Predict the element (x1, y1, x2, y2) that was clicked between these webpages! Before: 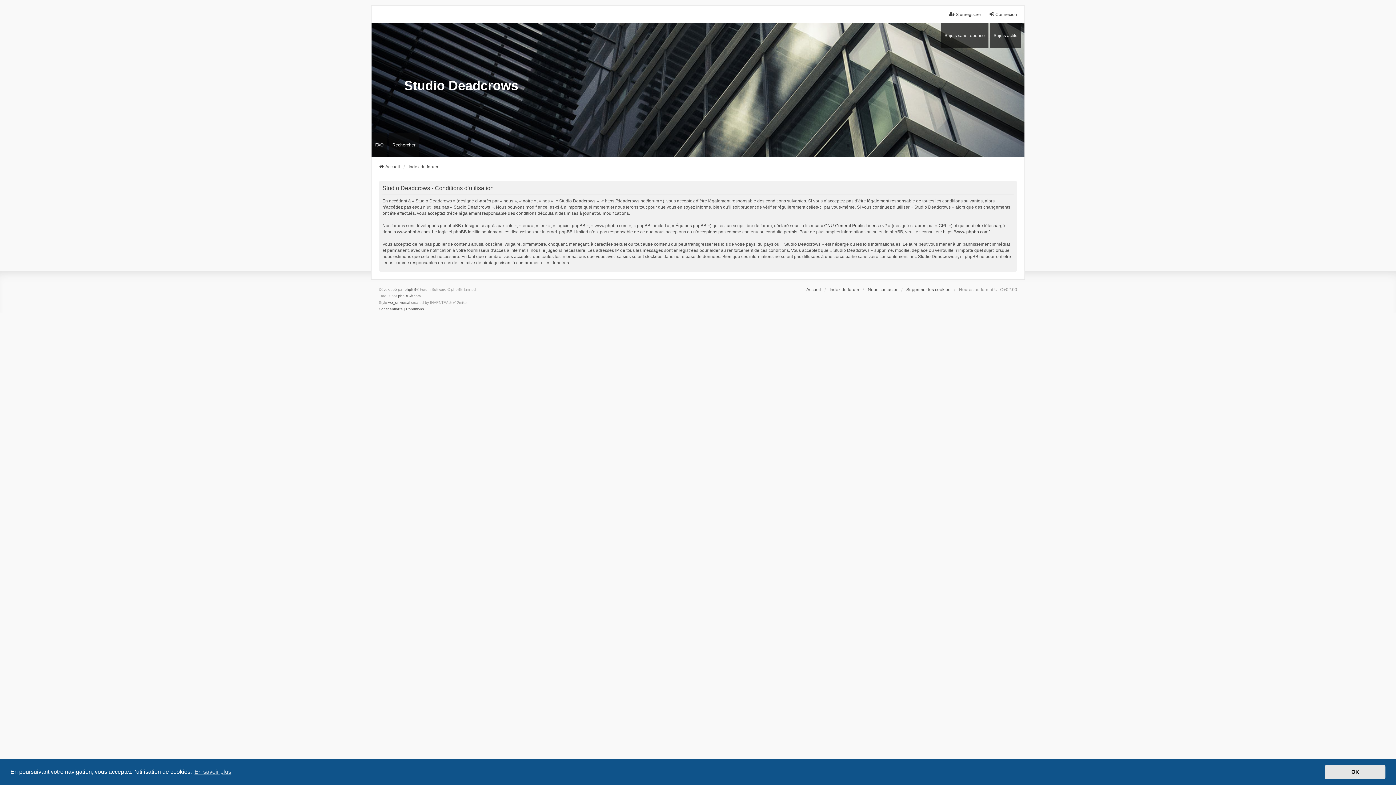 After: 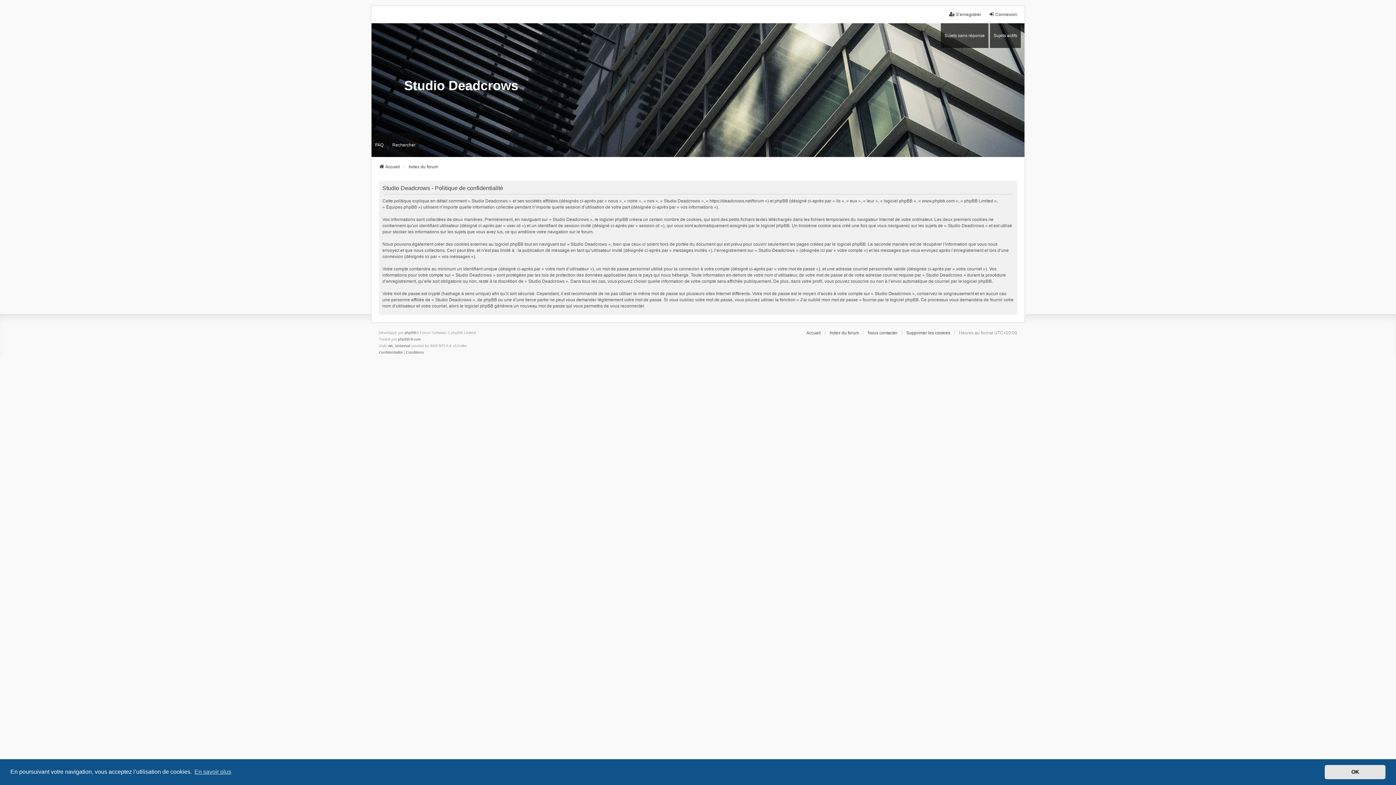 Action: label: Confidentialité bbox: (378, 306, 402, 312)